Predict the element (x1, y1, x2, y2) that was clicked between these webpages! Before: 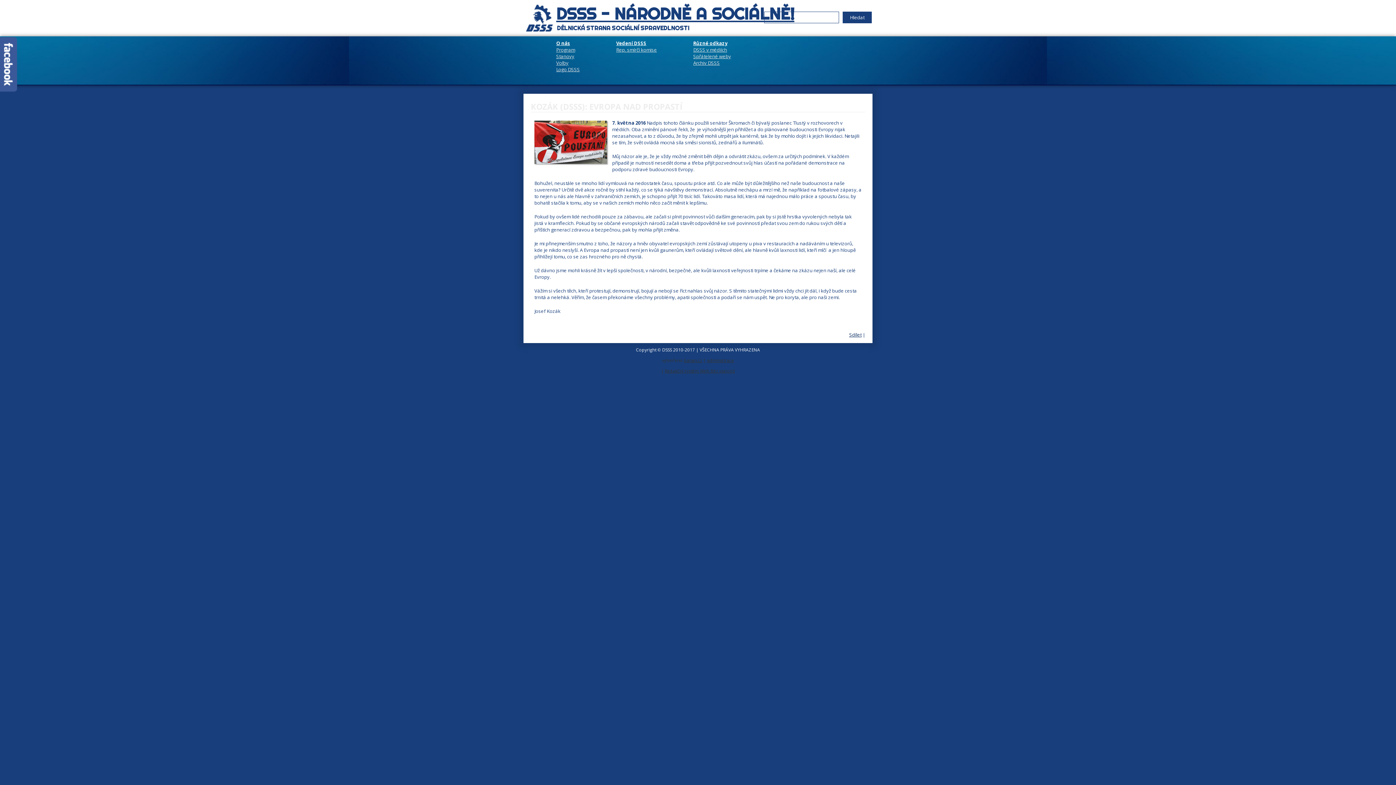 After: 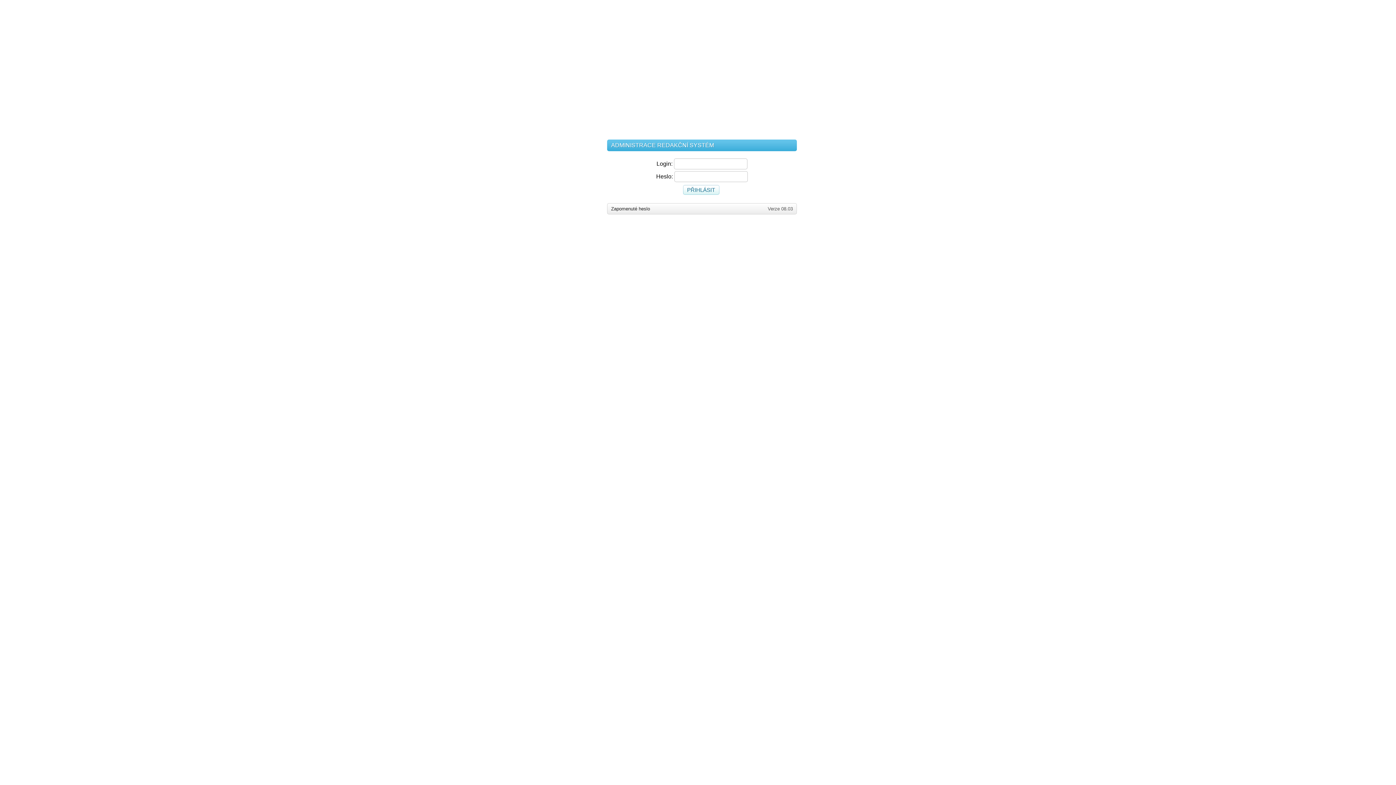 Action: label: administrace bbox: (707, 357, 734, 363)